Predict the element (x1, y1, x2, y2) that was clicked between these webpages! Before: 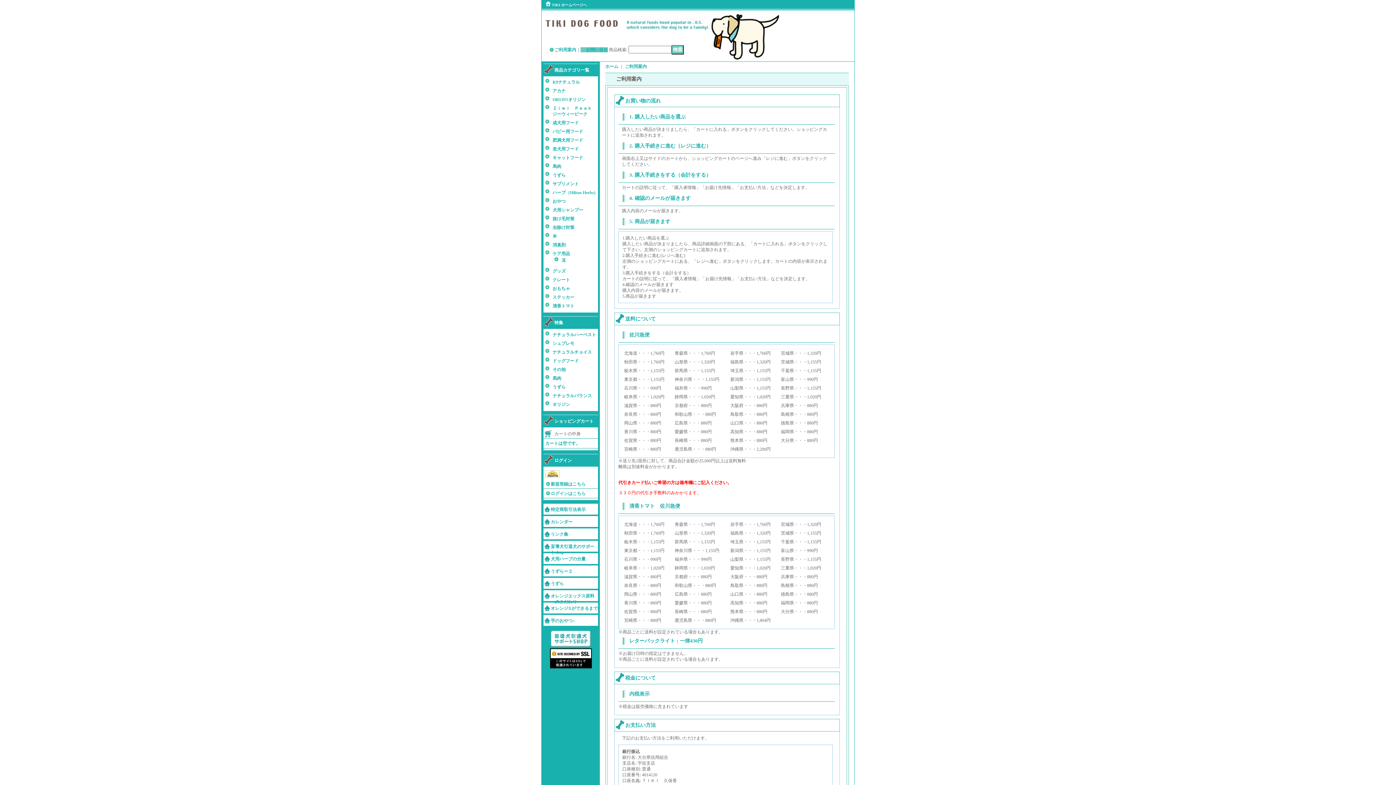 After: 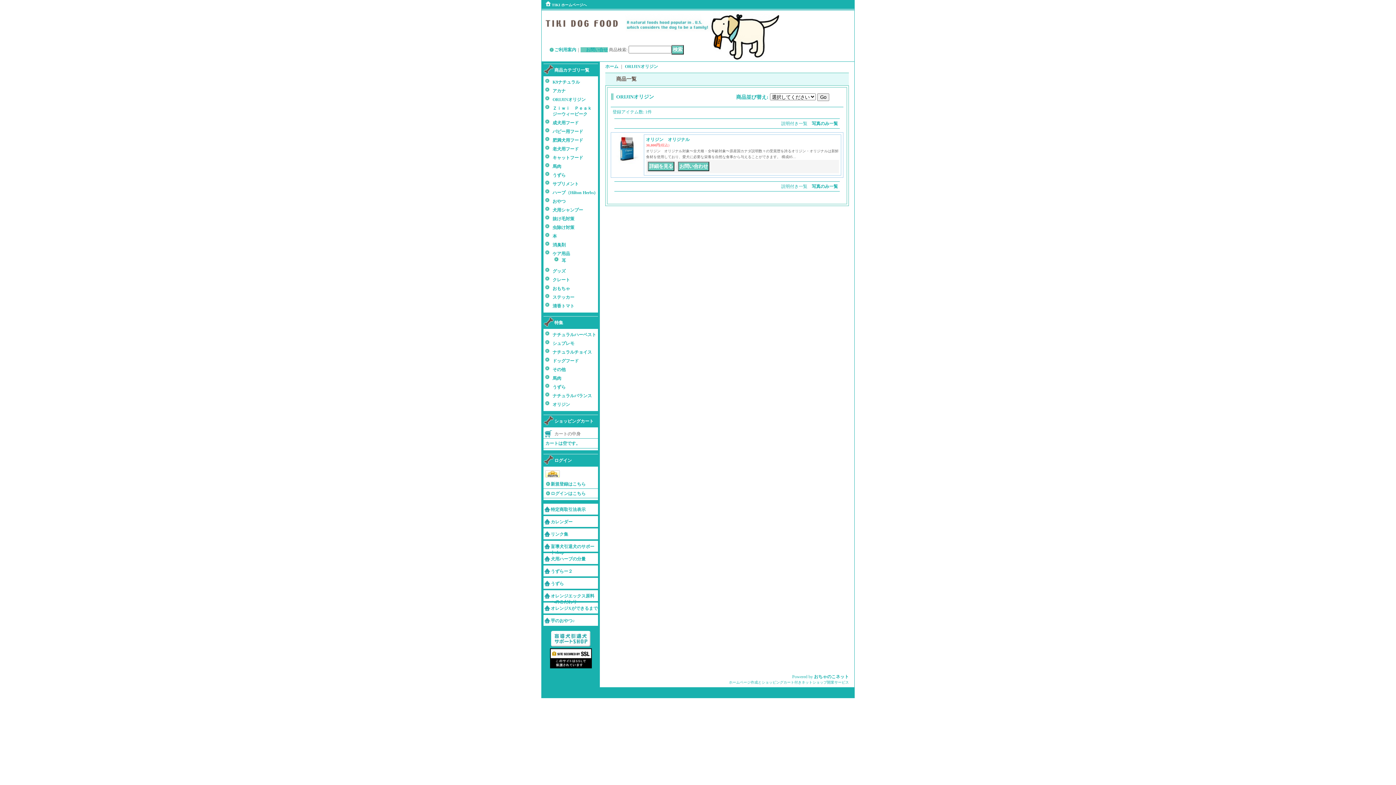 Action: label: ORIJINオリジン bbox: (552, 97, 585, 102)